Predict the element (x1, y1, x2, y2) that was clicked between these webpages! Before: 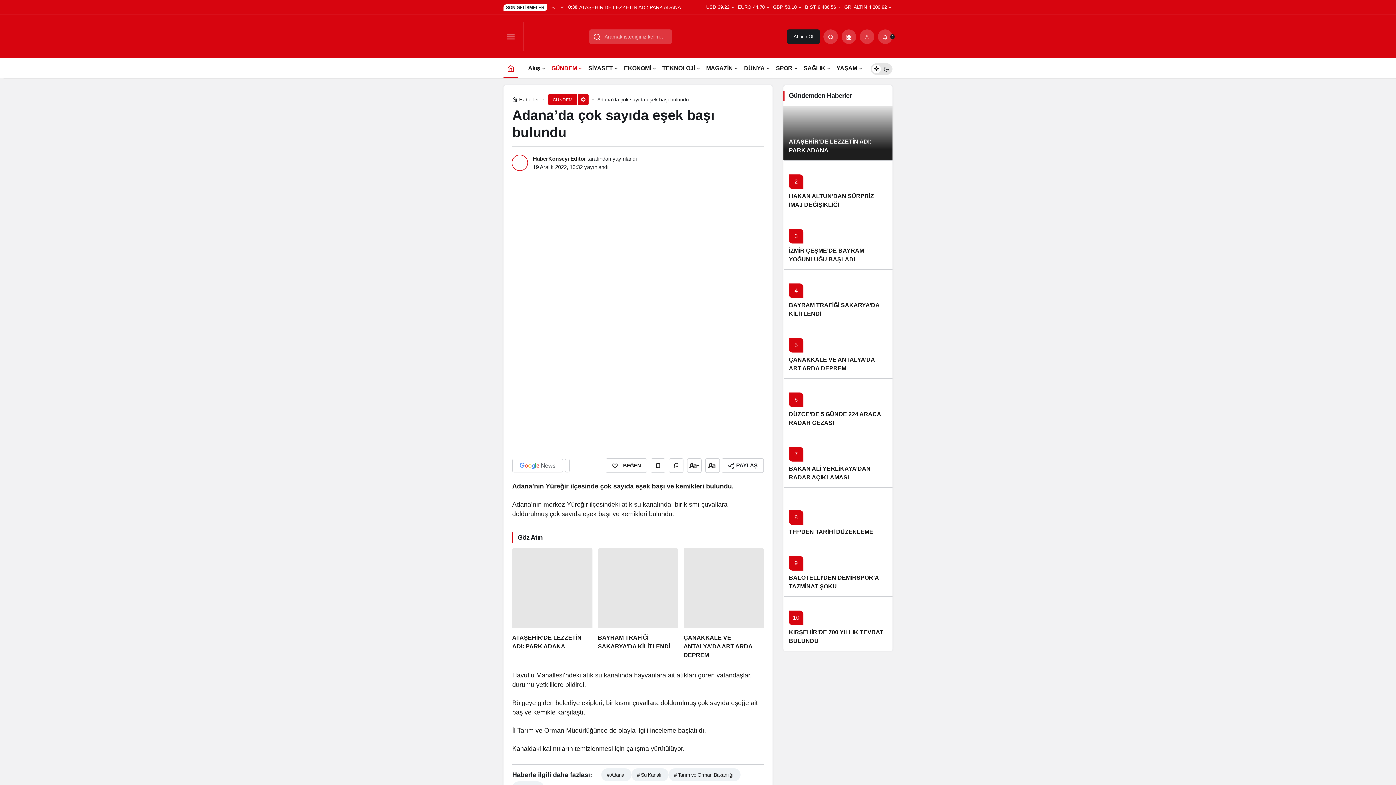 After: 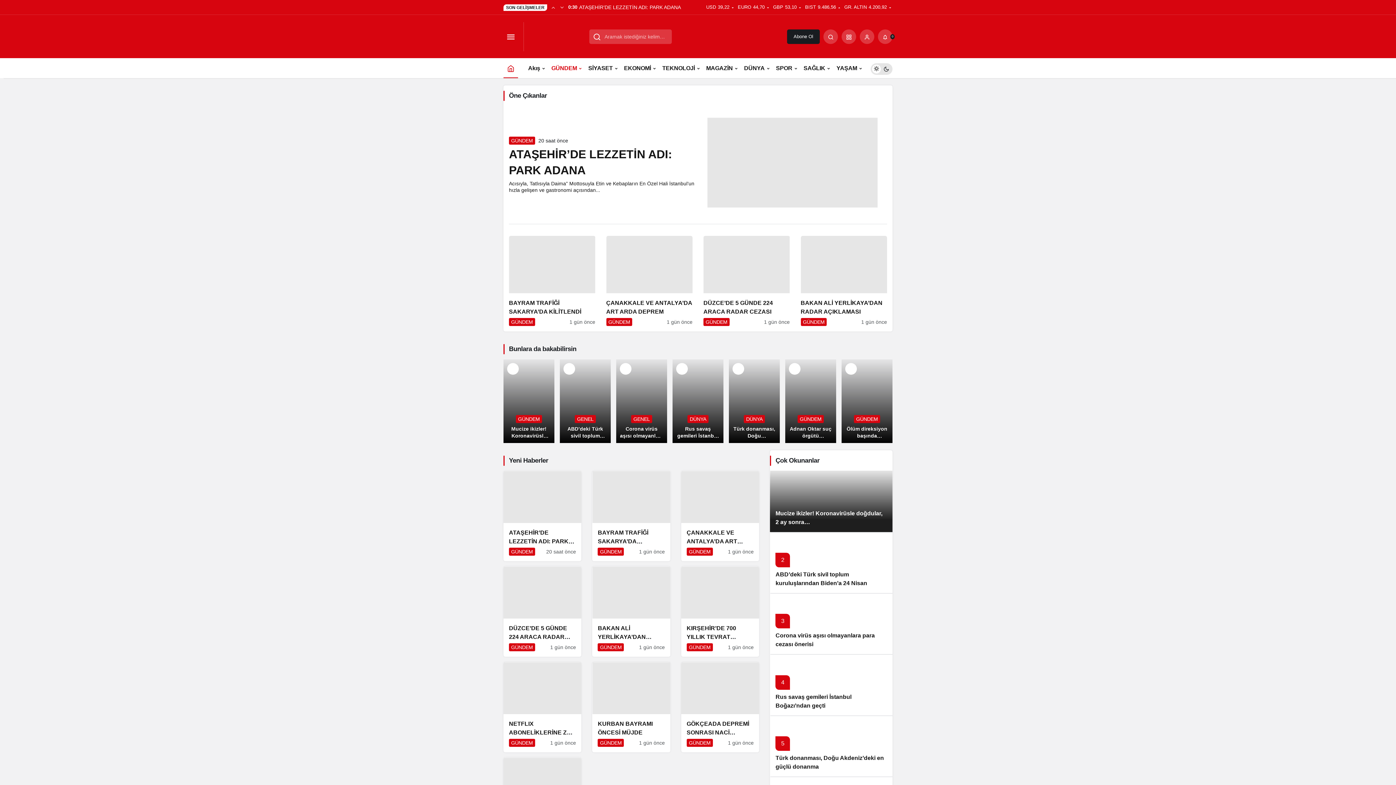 Action: bbox: (548, 94, 577, 105) label: GÜNDEM